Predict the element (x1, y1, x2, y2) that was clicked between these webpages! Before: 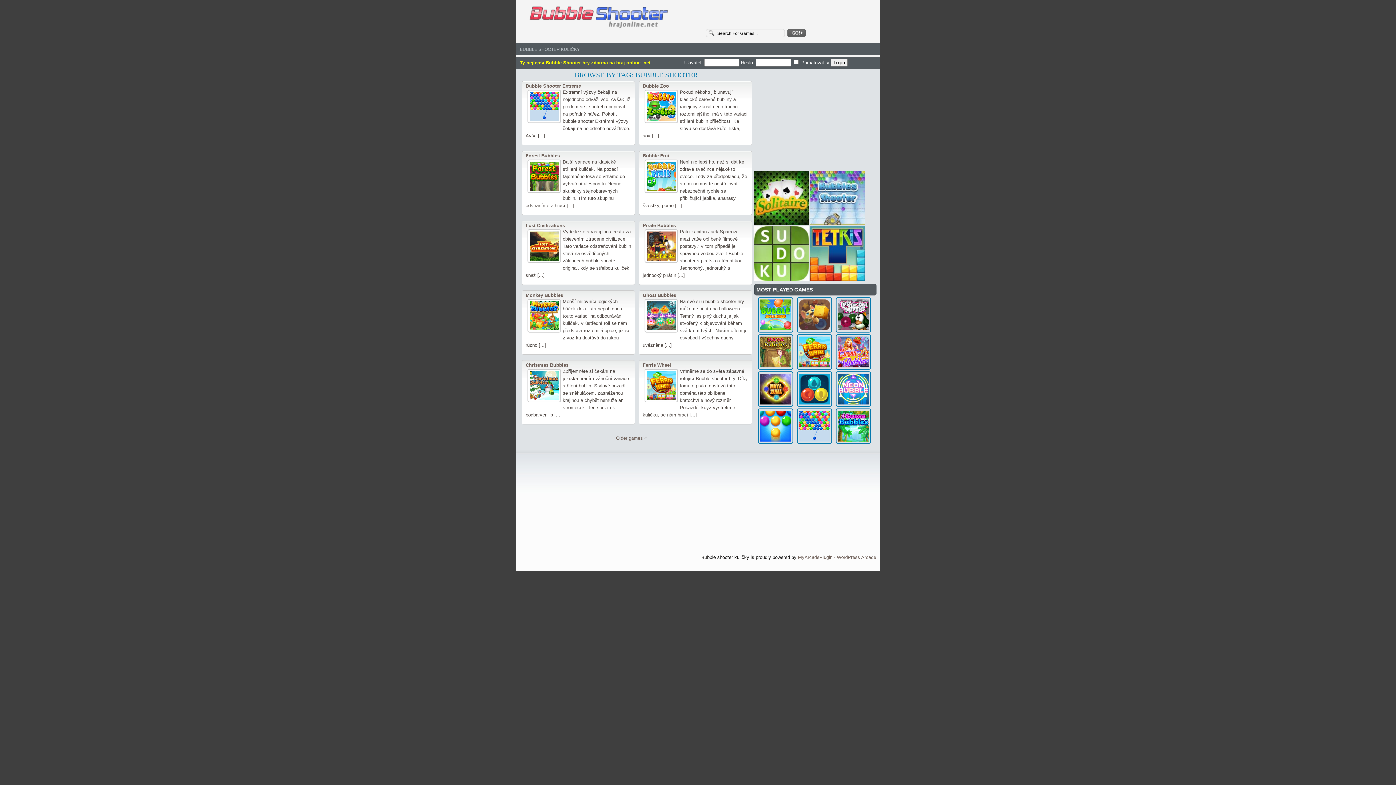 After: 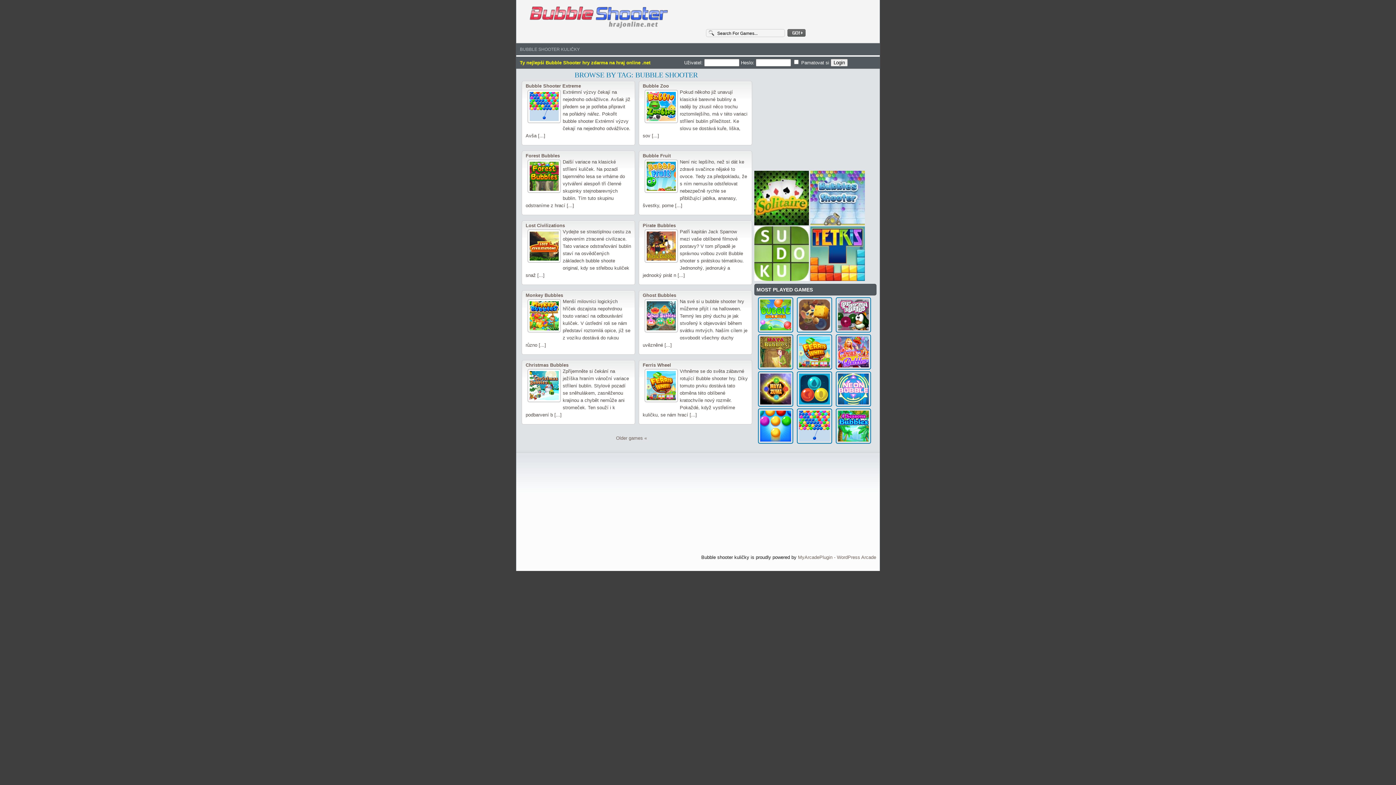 Action: bbox: (754, 276, 809, 282)